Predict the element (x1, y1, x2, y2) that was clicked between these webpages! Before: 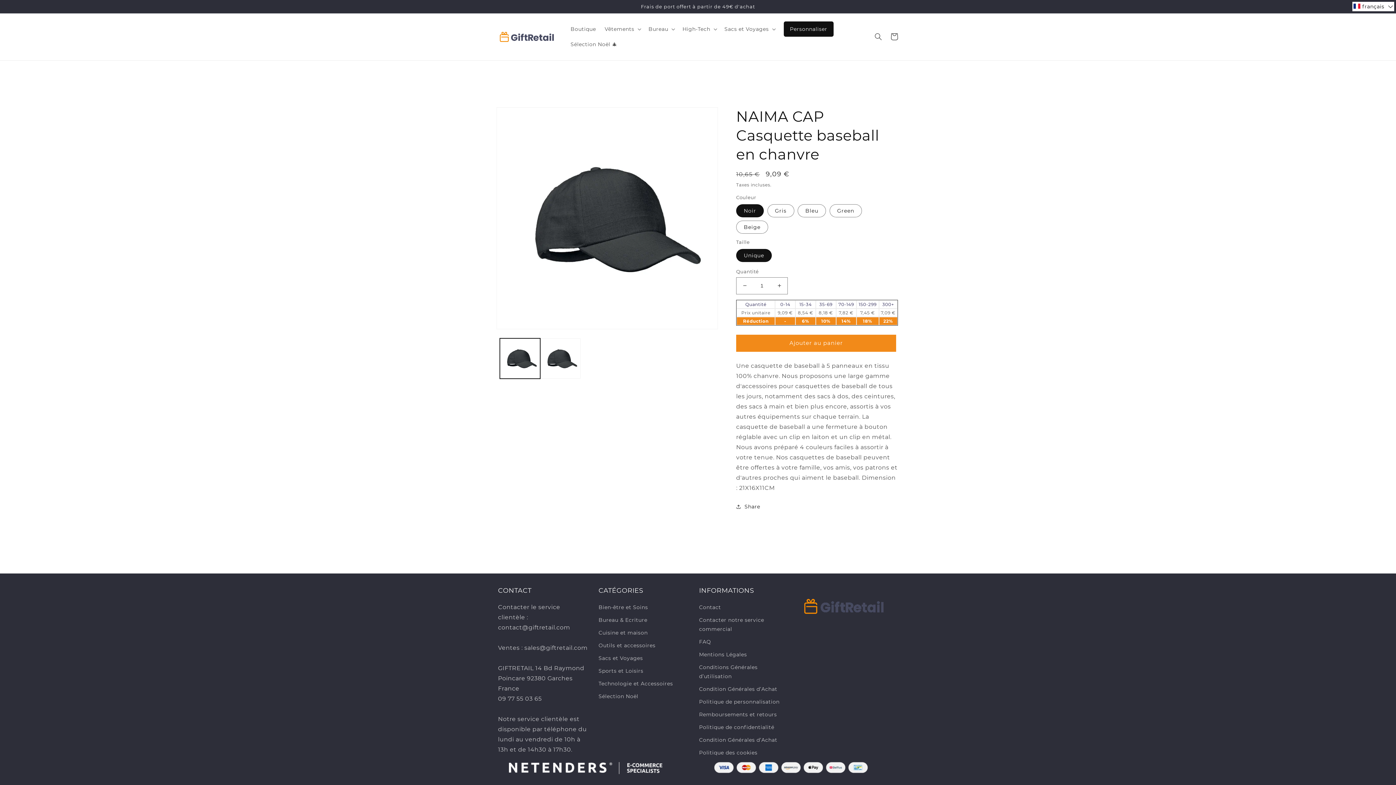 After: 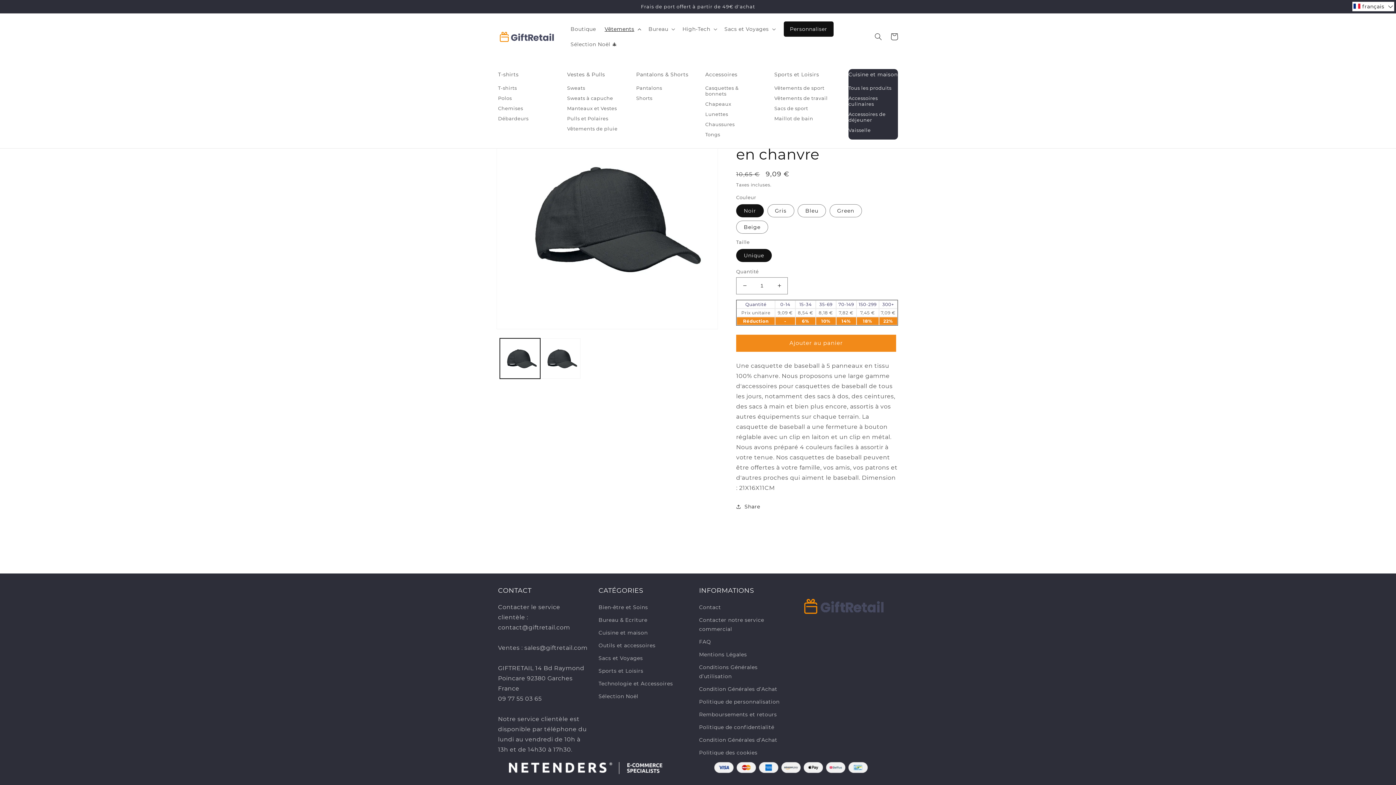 Action: bbox: (600, 21, 644, 36) label: Vêtements